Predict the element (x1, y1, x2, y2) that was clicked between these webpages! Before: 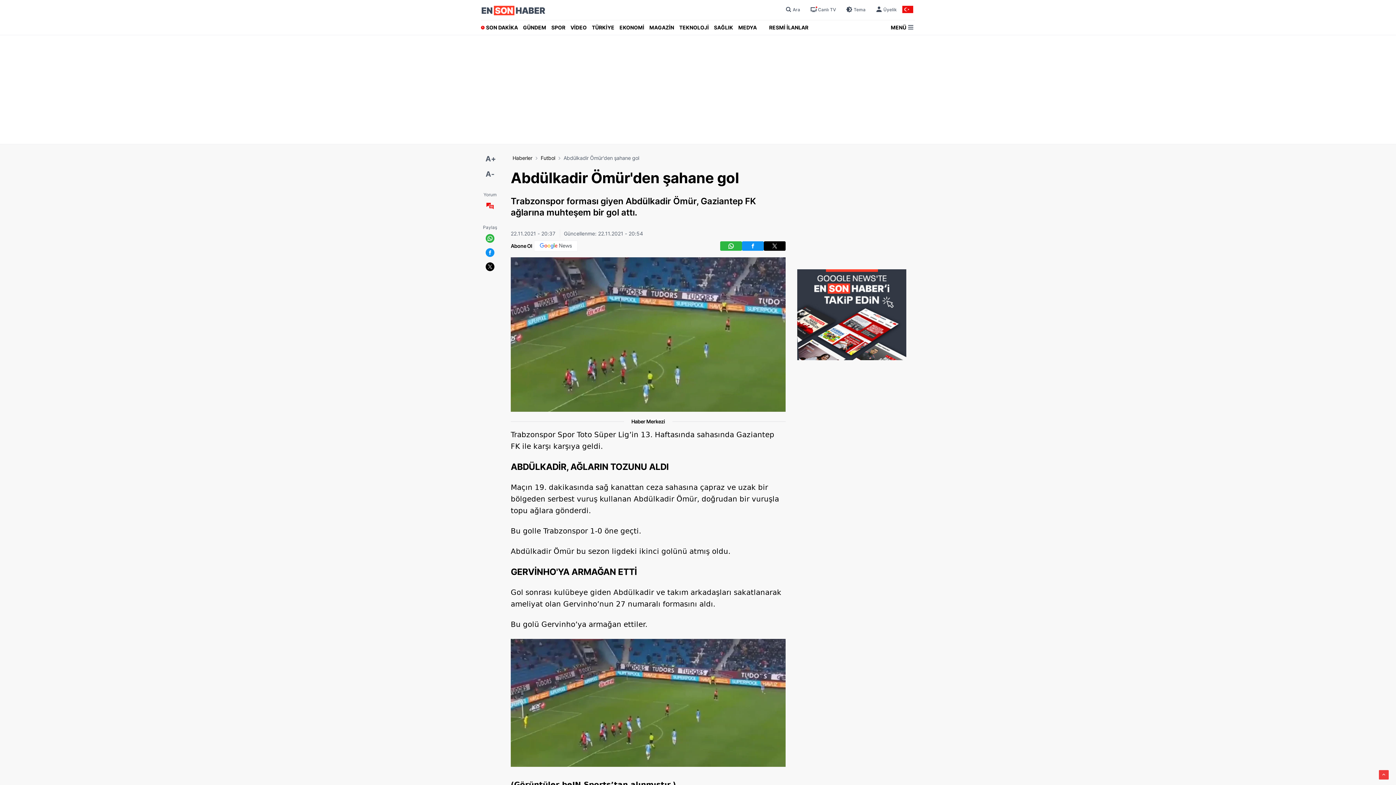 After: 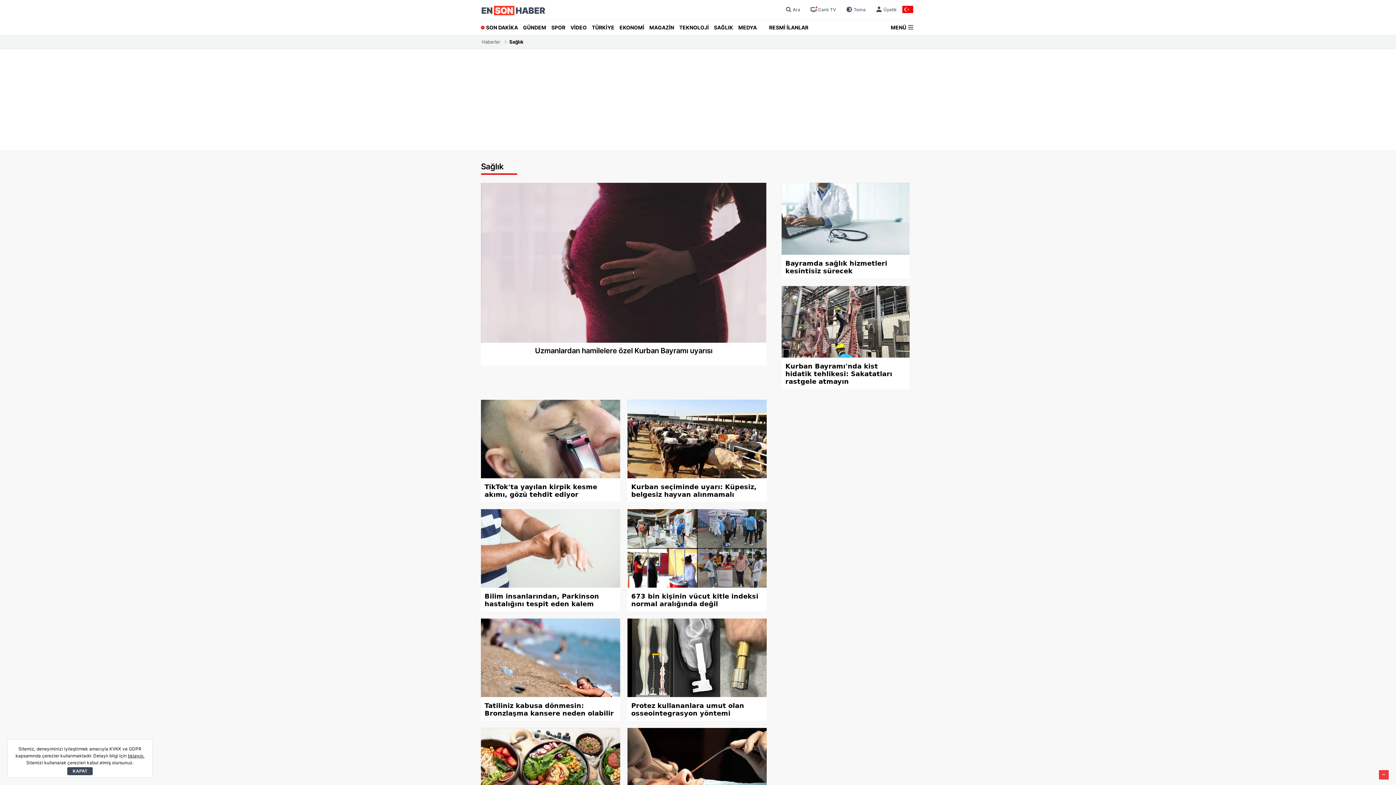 Action: label: SAĞLIK bbox: (711, 20, 735, 34)